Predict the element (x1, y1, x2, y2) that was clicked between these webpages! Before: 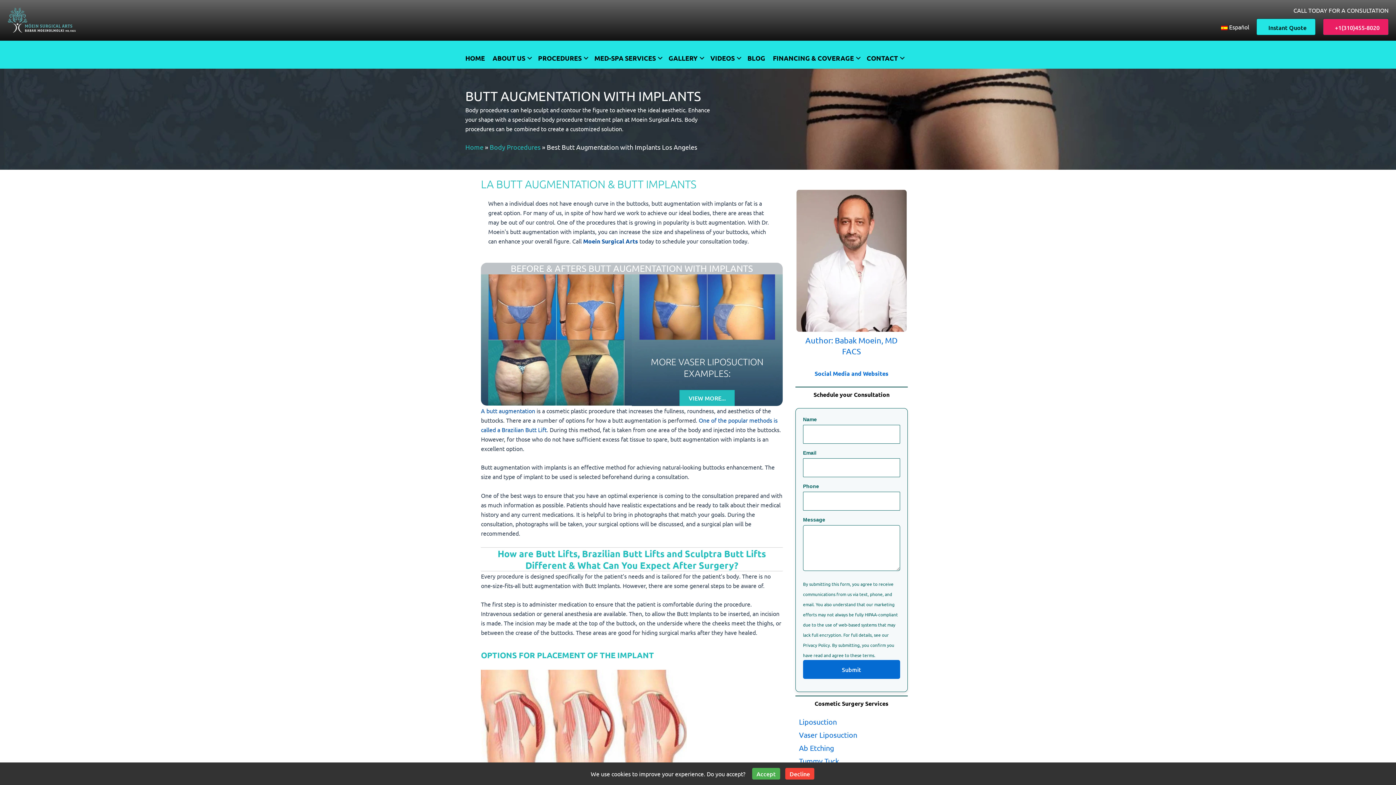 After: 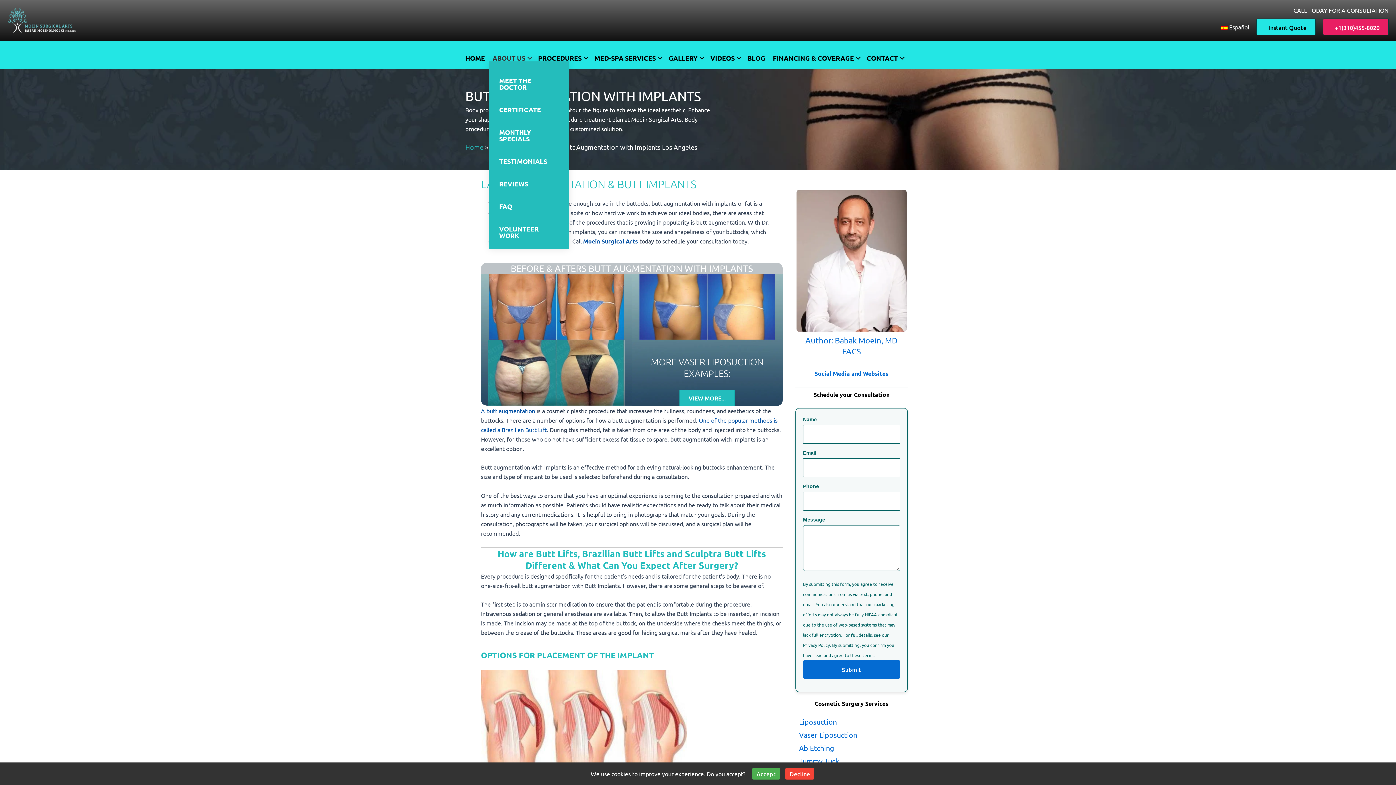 Action: label: ABOUT US bbox: (489, 54, 534, 61)